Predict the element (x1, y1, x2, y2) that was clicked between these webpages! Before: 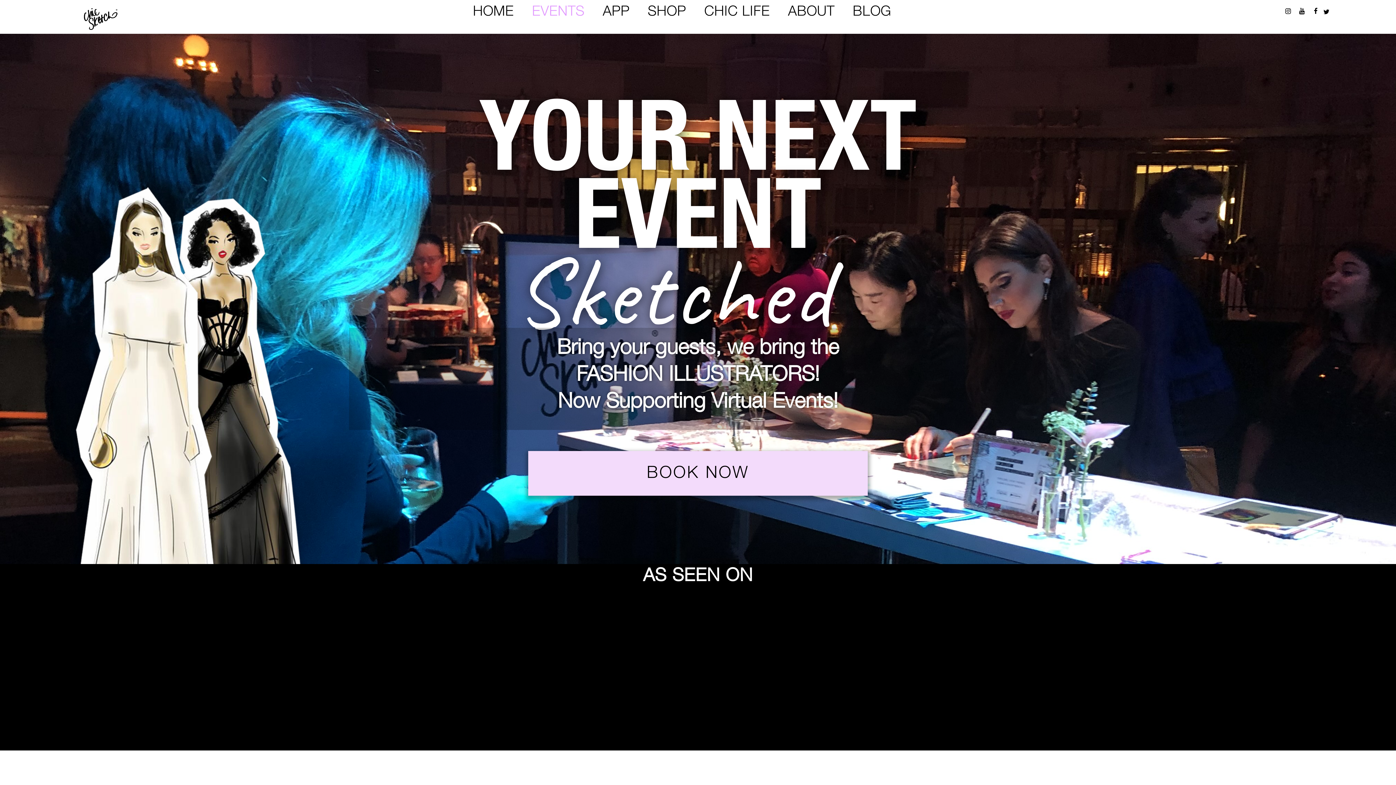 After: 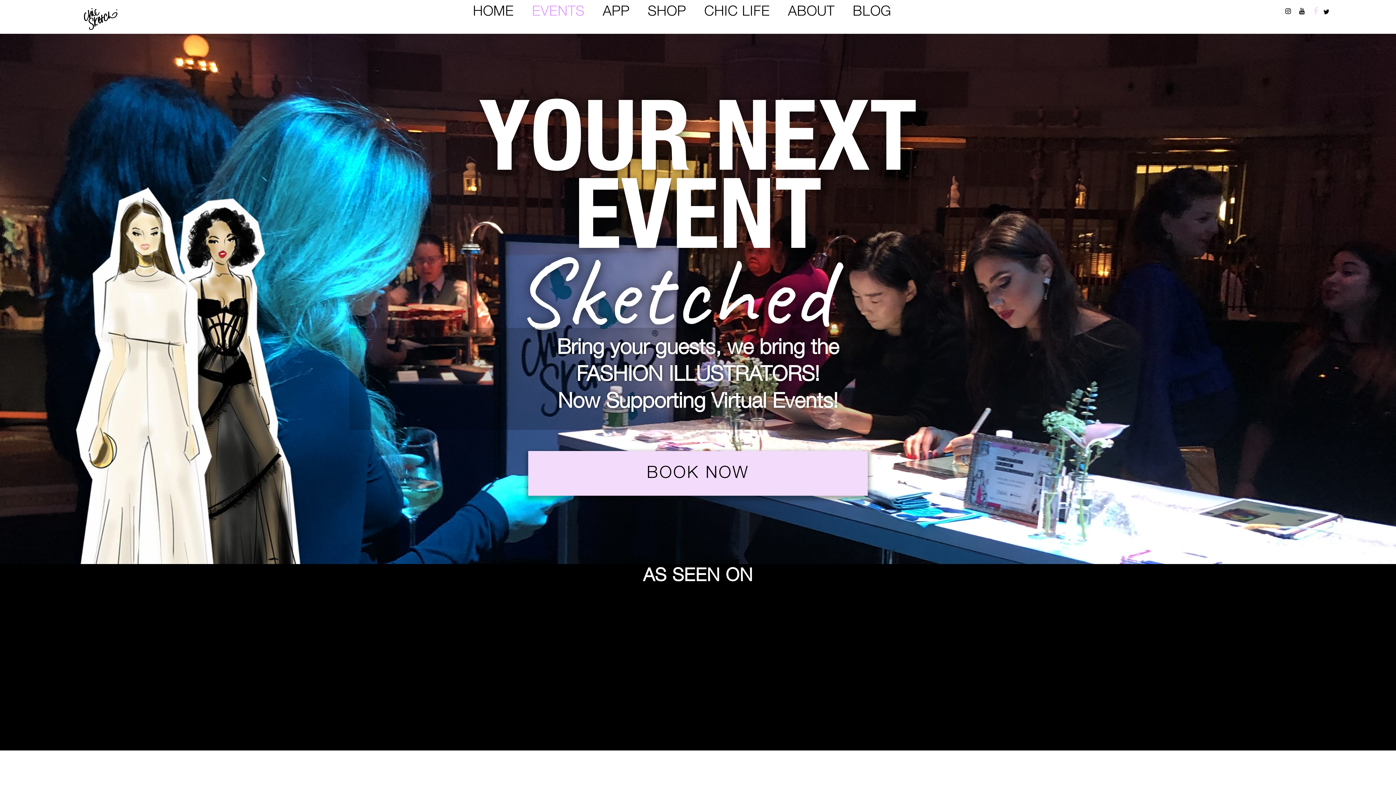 Action: bbox: (1312, 7, 1321, 14)